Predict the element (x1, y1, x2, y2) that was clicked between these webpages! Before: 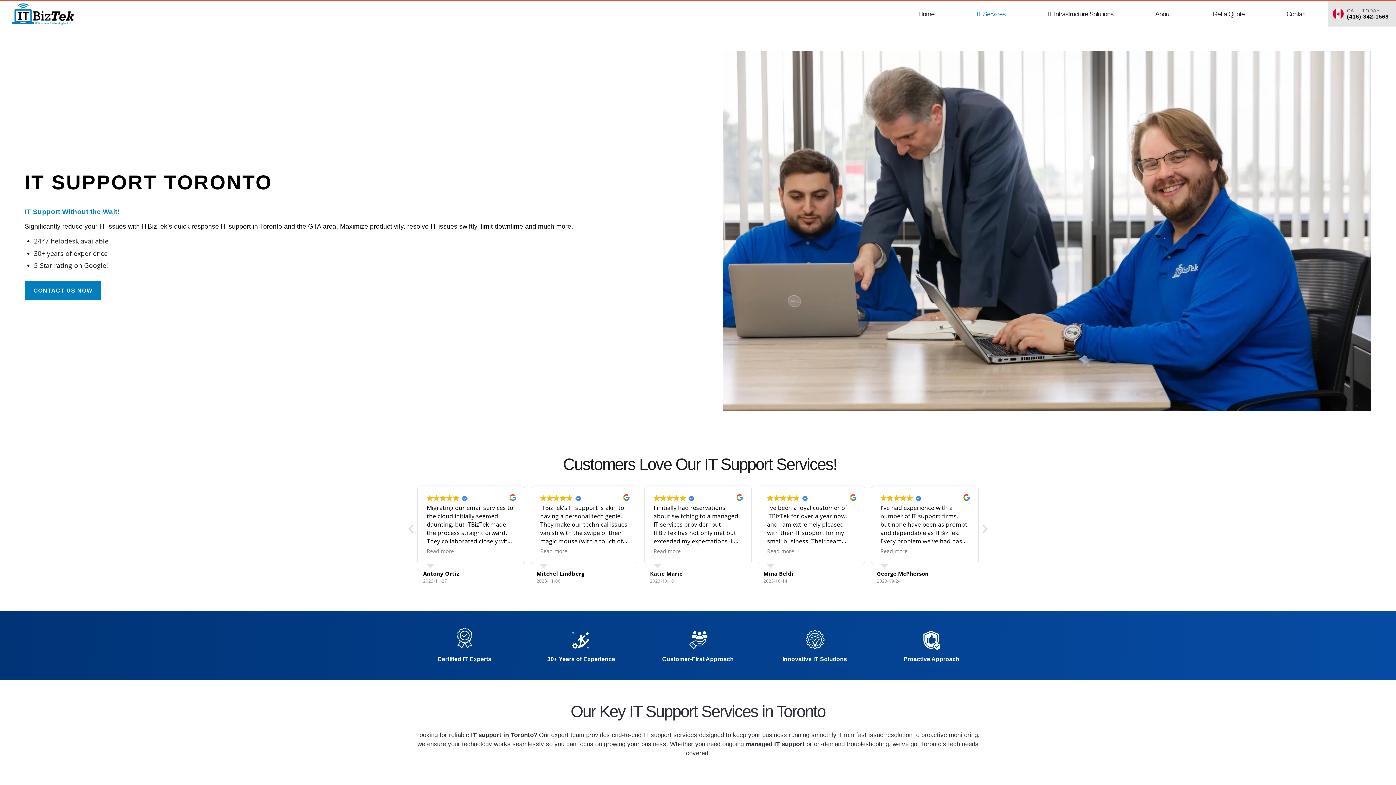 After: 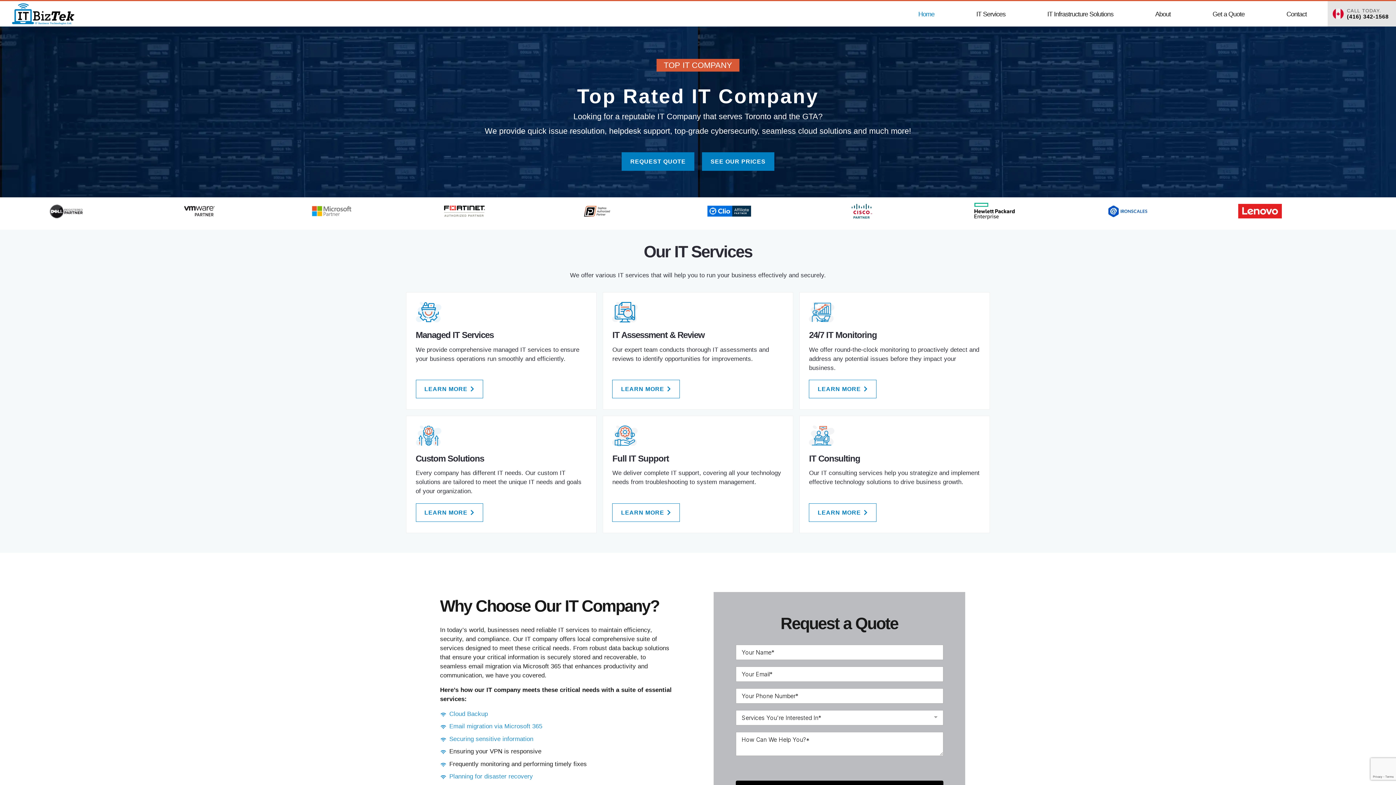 Action: bbox: (897, 0, 955, 26) label: Home